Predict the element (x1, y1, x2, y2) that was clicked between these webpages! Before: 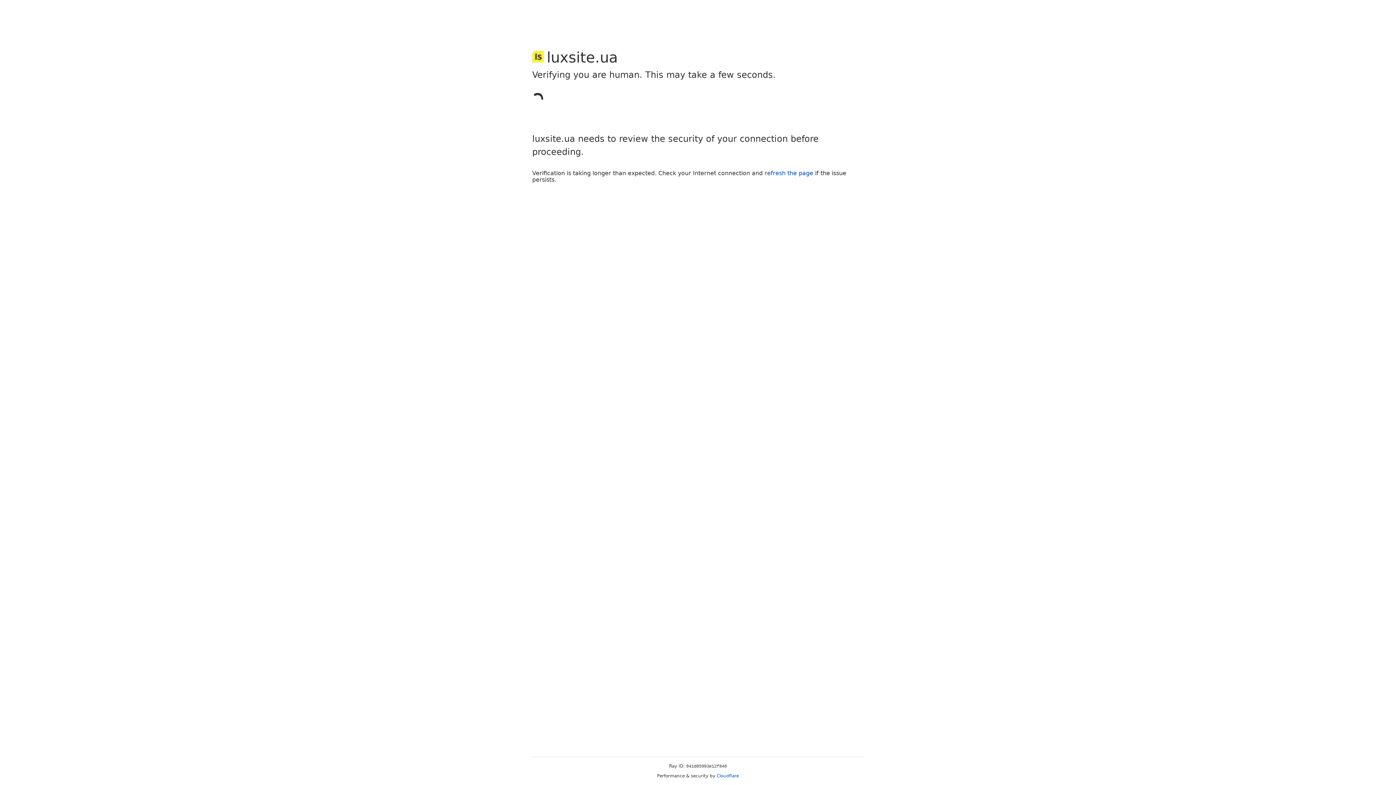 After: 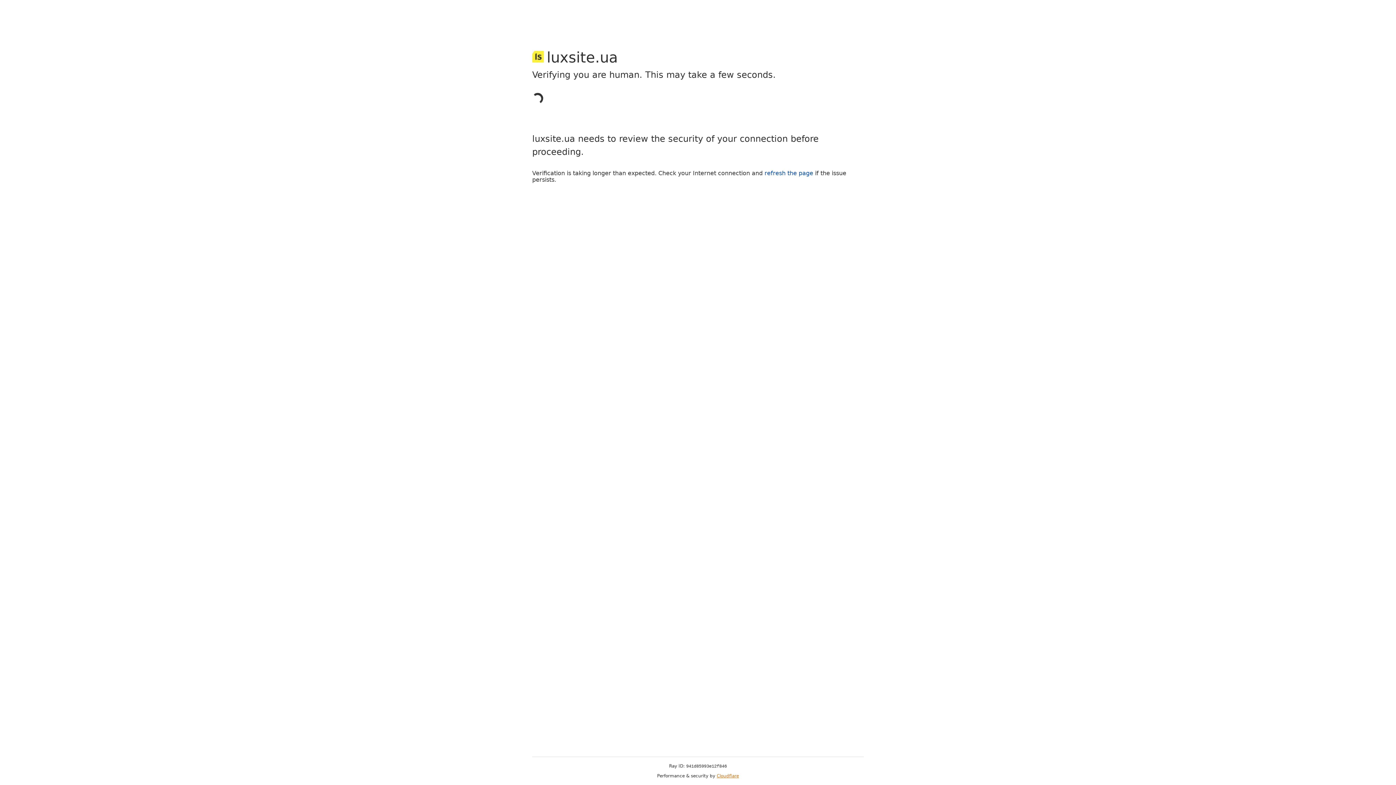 Action: bbox: (716, 773, 739, 778) label: Cloudflare